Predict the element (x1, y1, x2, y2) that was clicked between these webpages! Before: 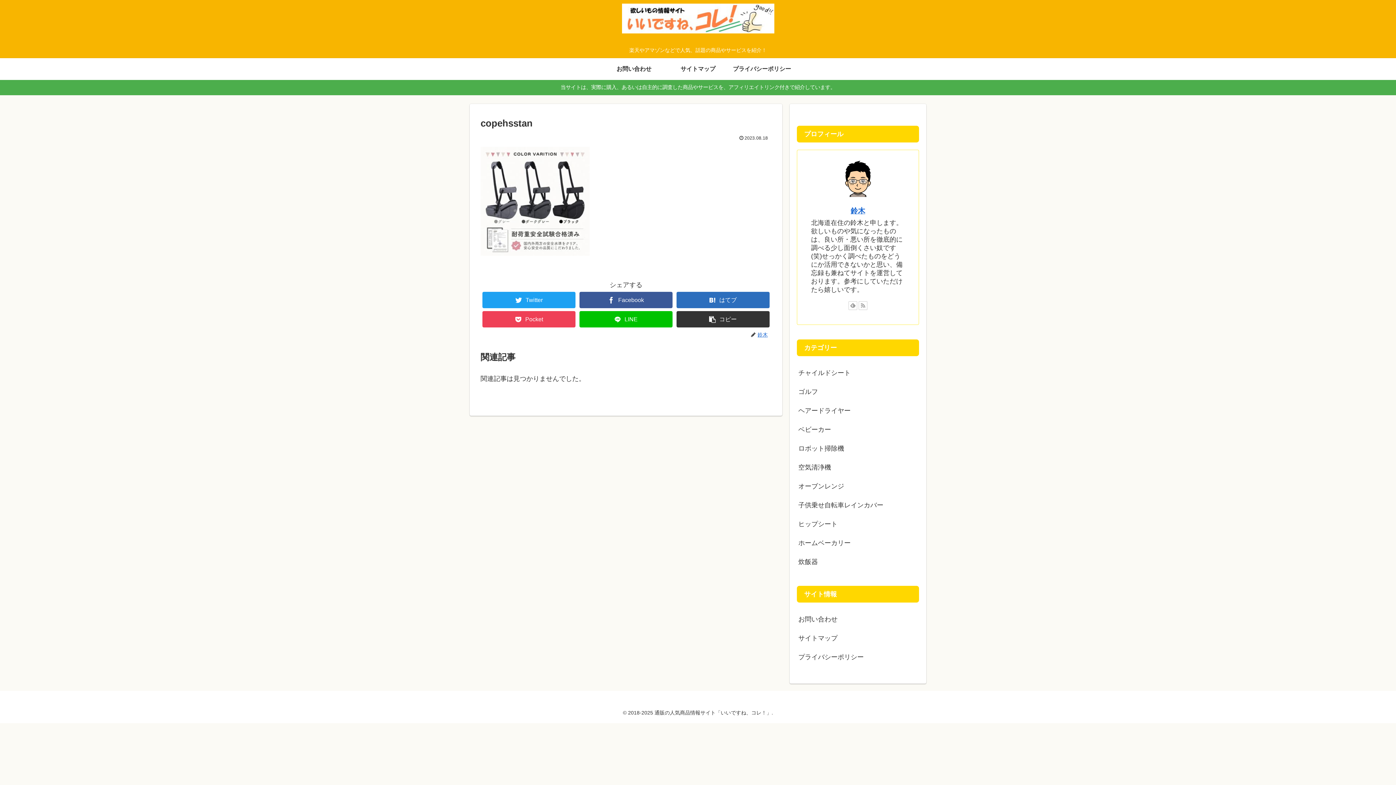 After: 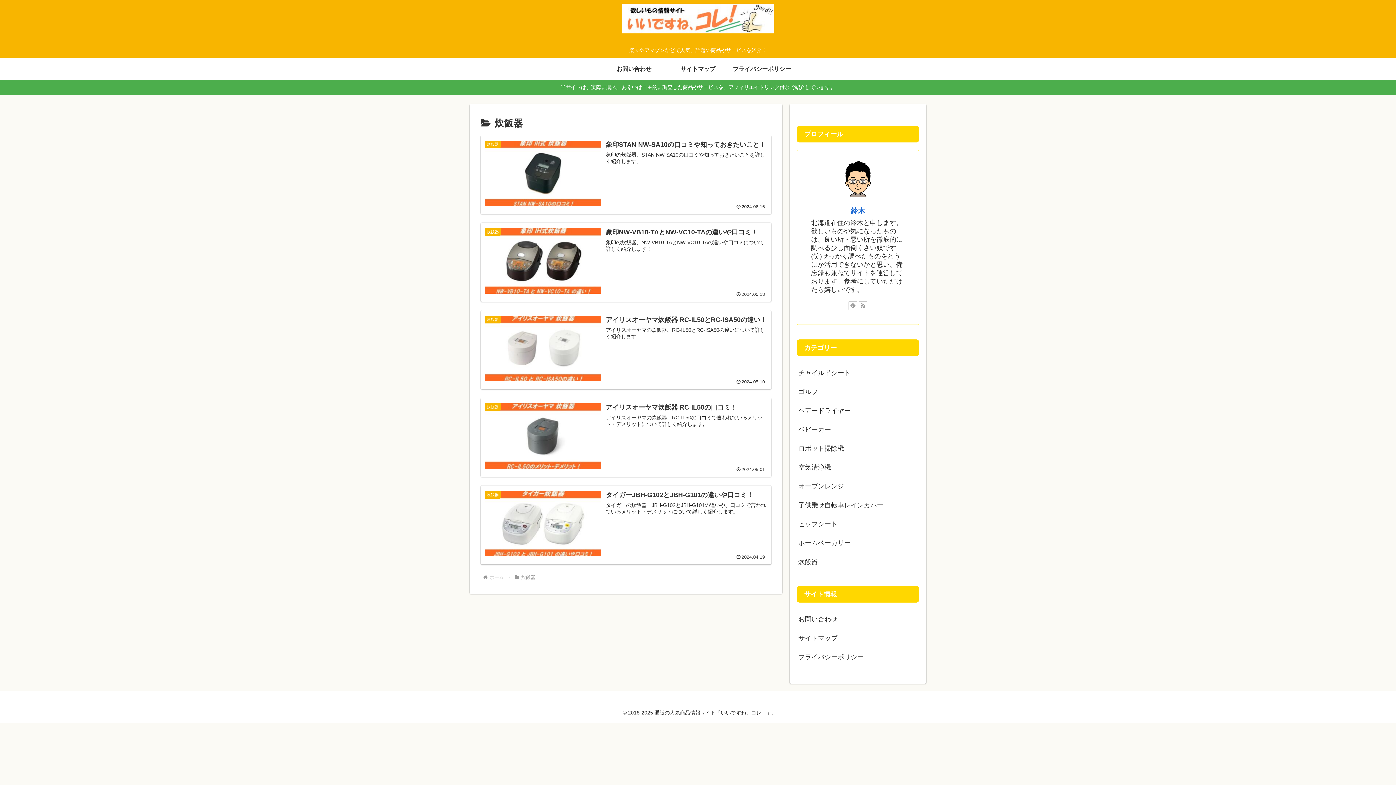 Action: label: 炊飯器 bbox: (797, 552, 919, 571)